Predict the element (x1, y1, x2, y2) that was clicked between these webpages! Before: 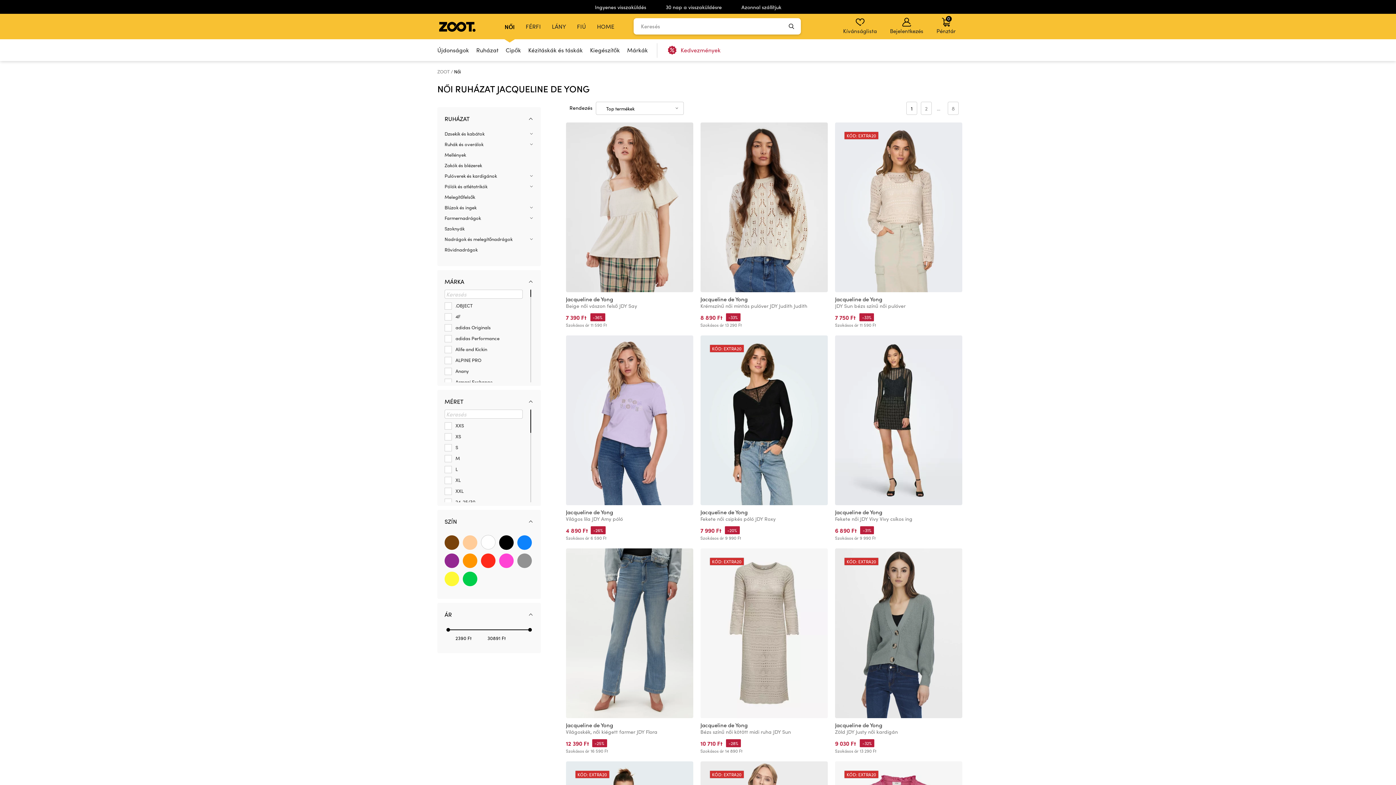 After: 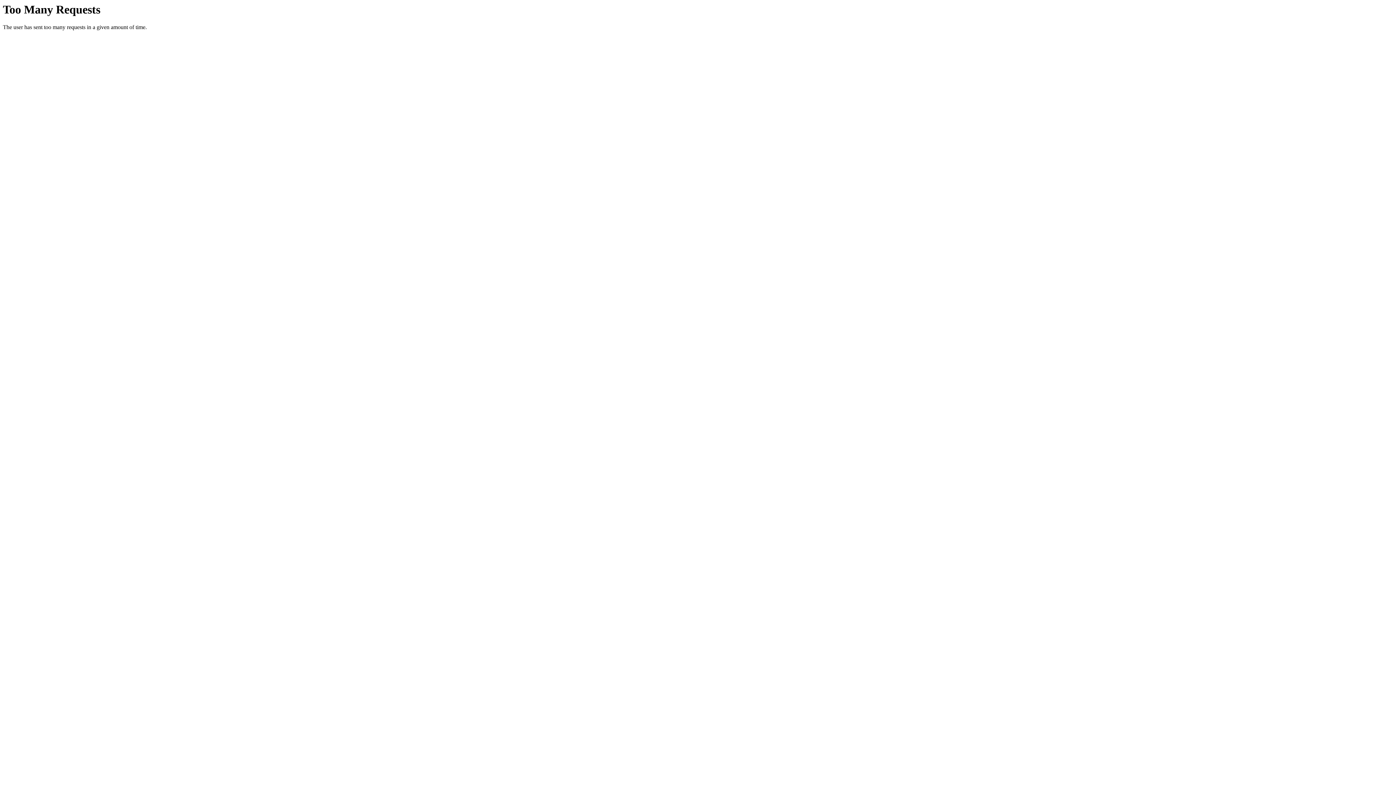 Action: label: Jacqueline de Yong bbox: (835, 721, 882, 728)